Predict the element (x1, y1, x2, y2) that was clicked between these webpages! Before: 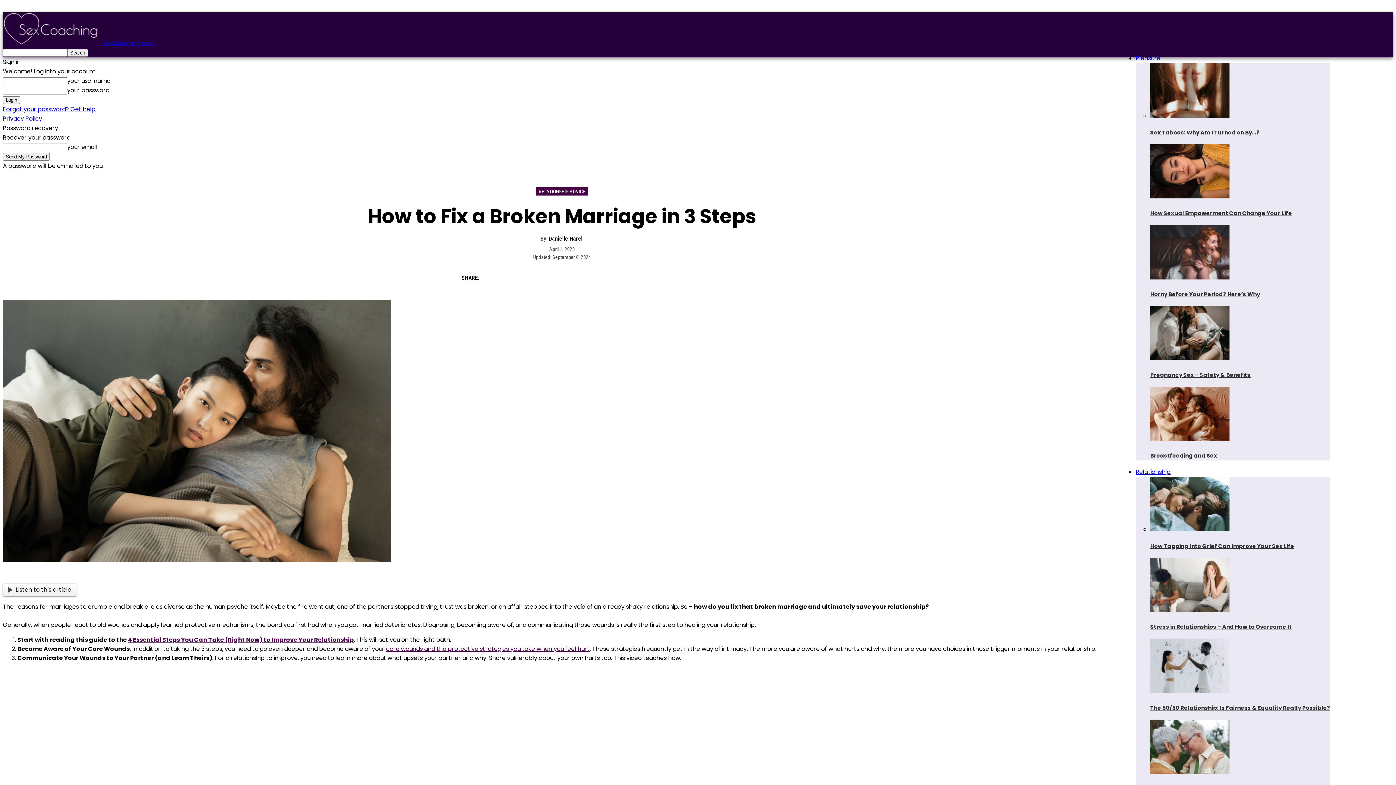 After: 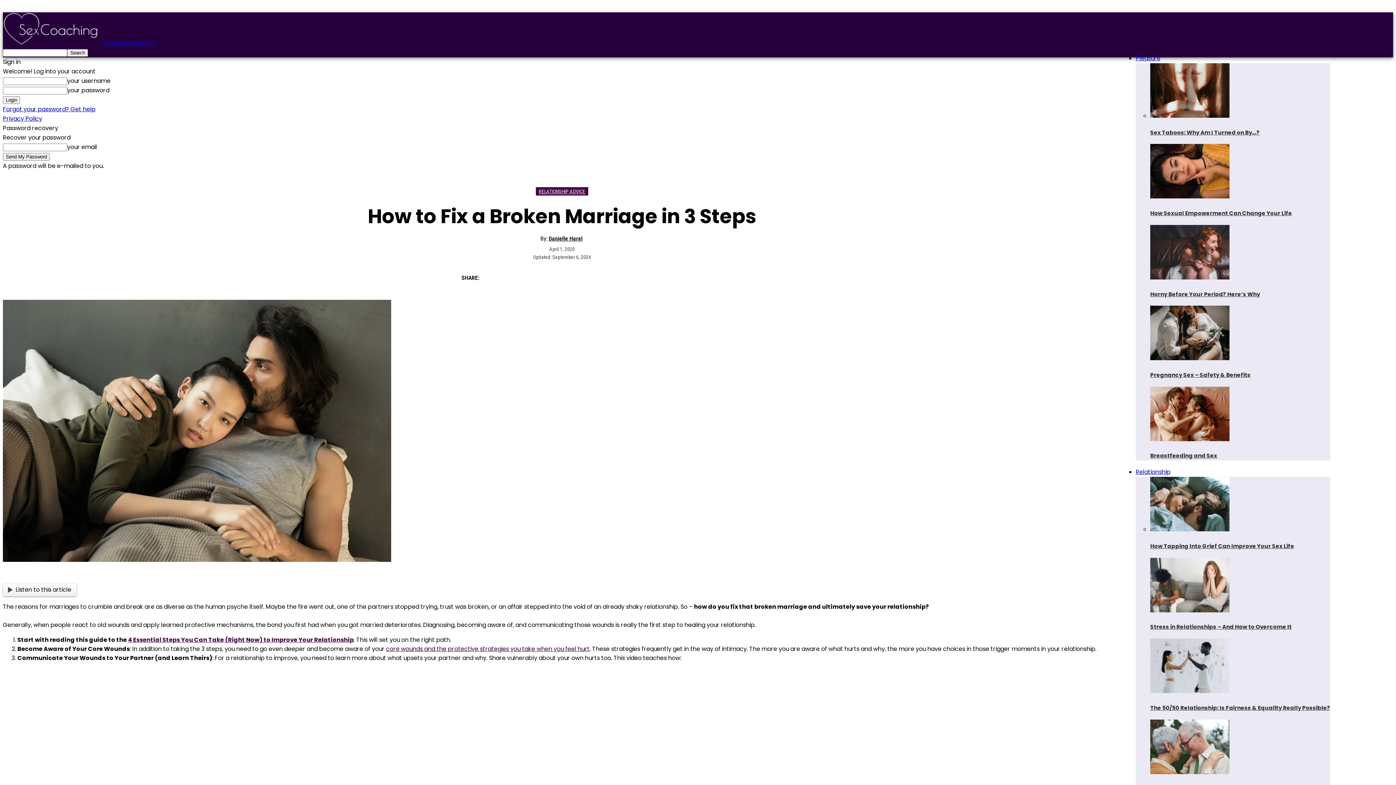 Action: bbox: (611, 267, 635, 282)